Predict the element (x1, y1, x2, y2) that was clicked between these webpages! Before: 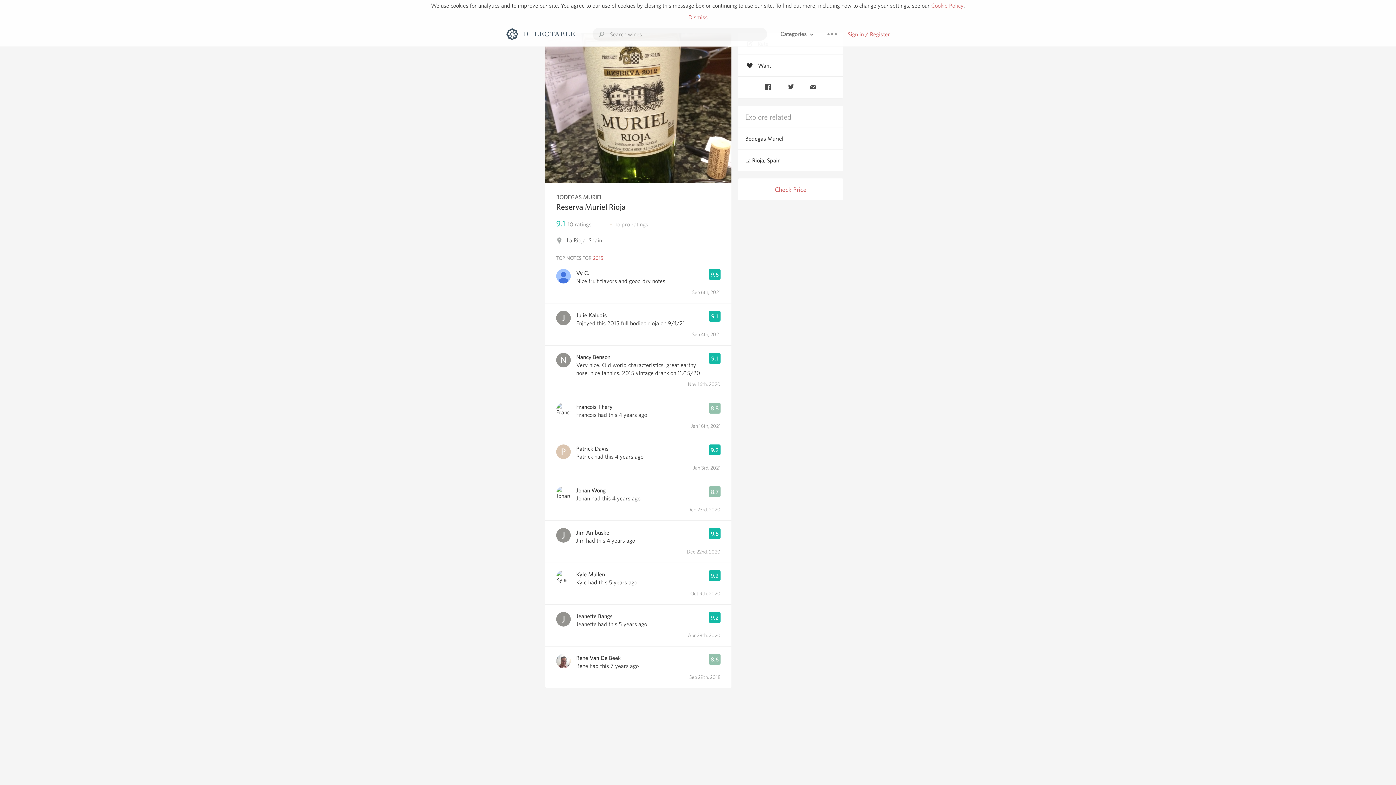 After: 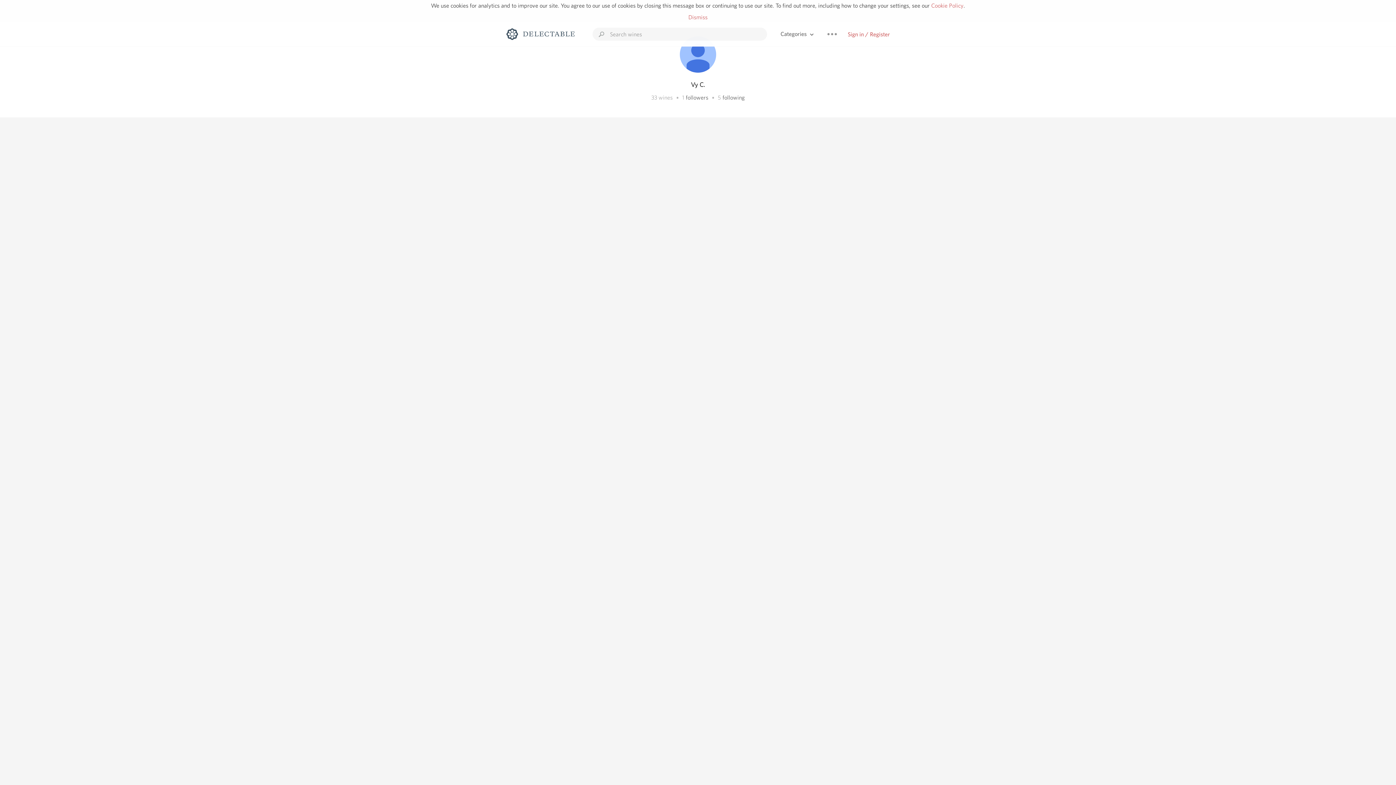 Action: label: Vy C. bbox: (576, 269, 589, 277)